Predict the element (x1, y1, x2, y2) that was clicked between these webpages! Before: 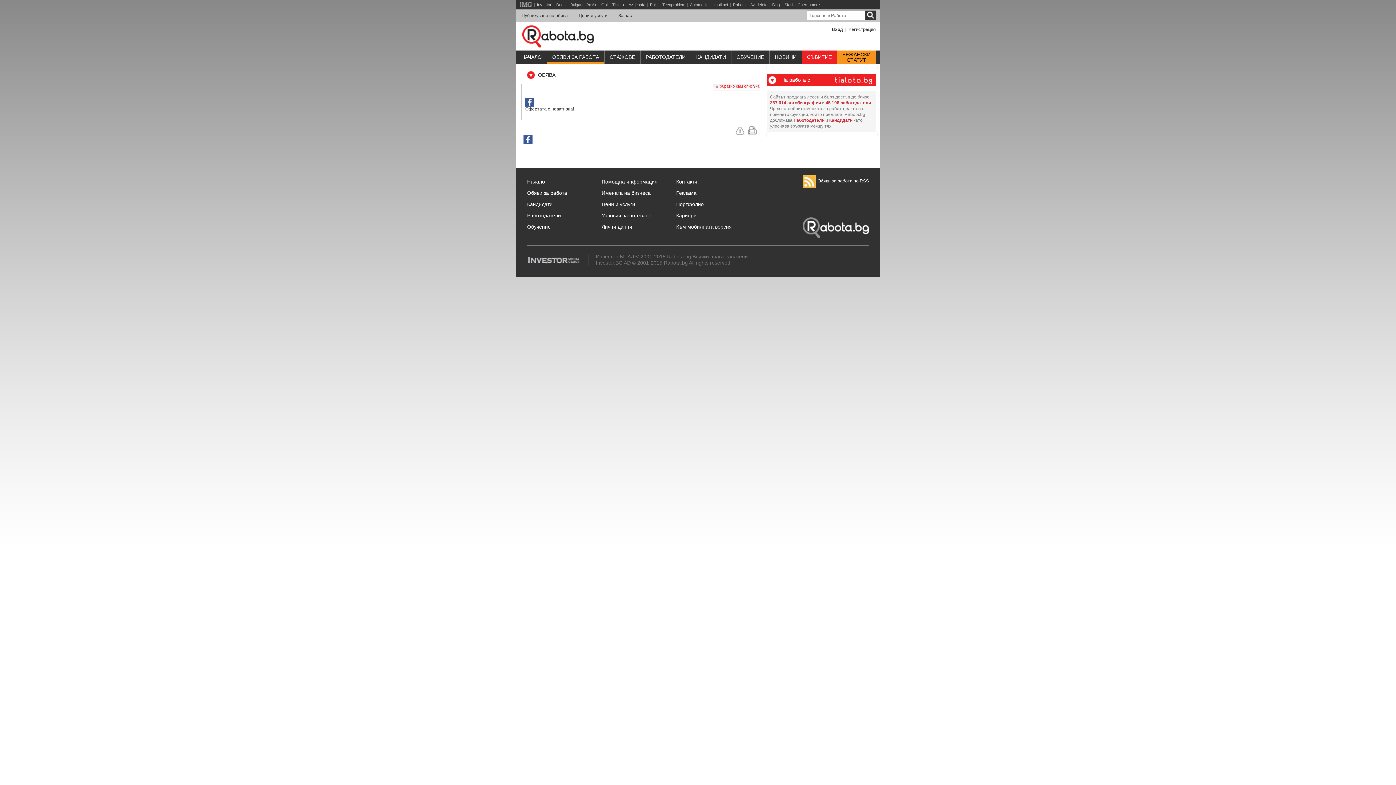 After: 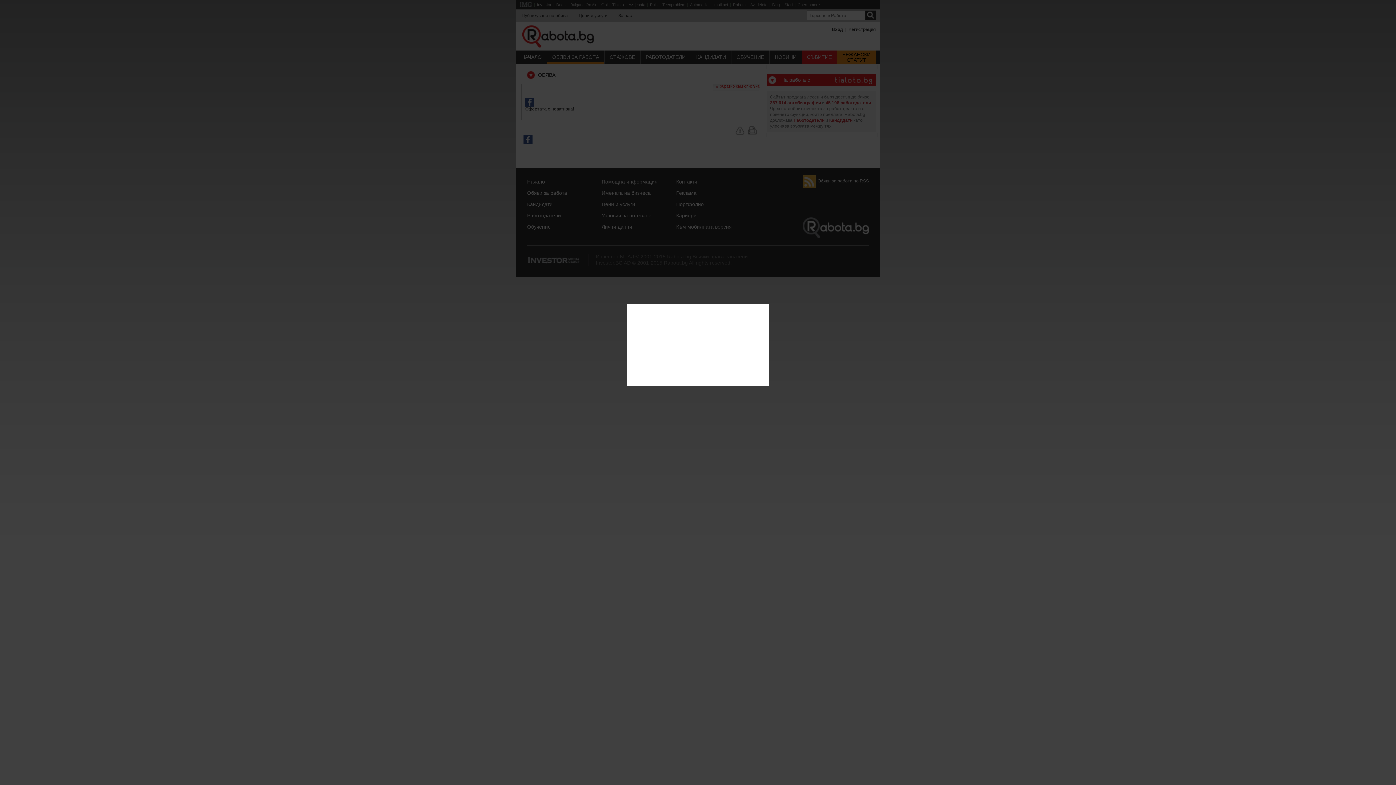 Action: bbox: (832, 26, 843, 32) label: Вход